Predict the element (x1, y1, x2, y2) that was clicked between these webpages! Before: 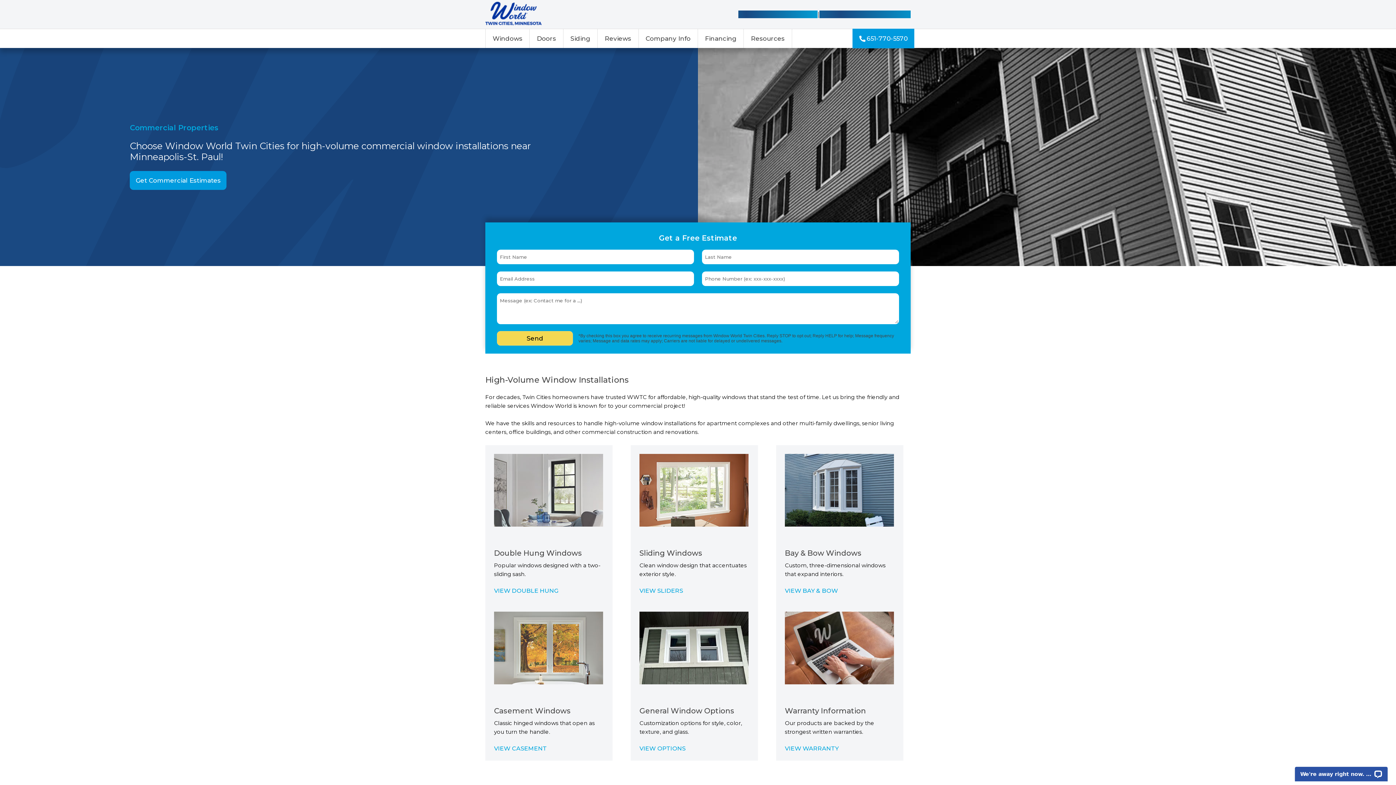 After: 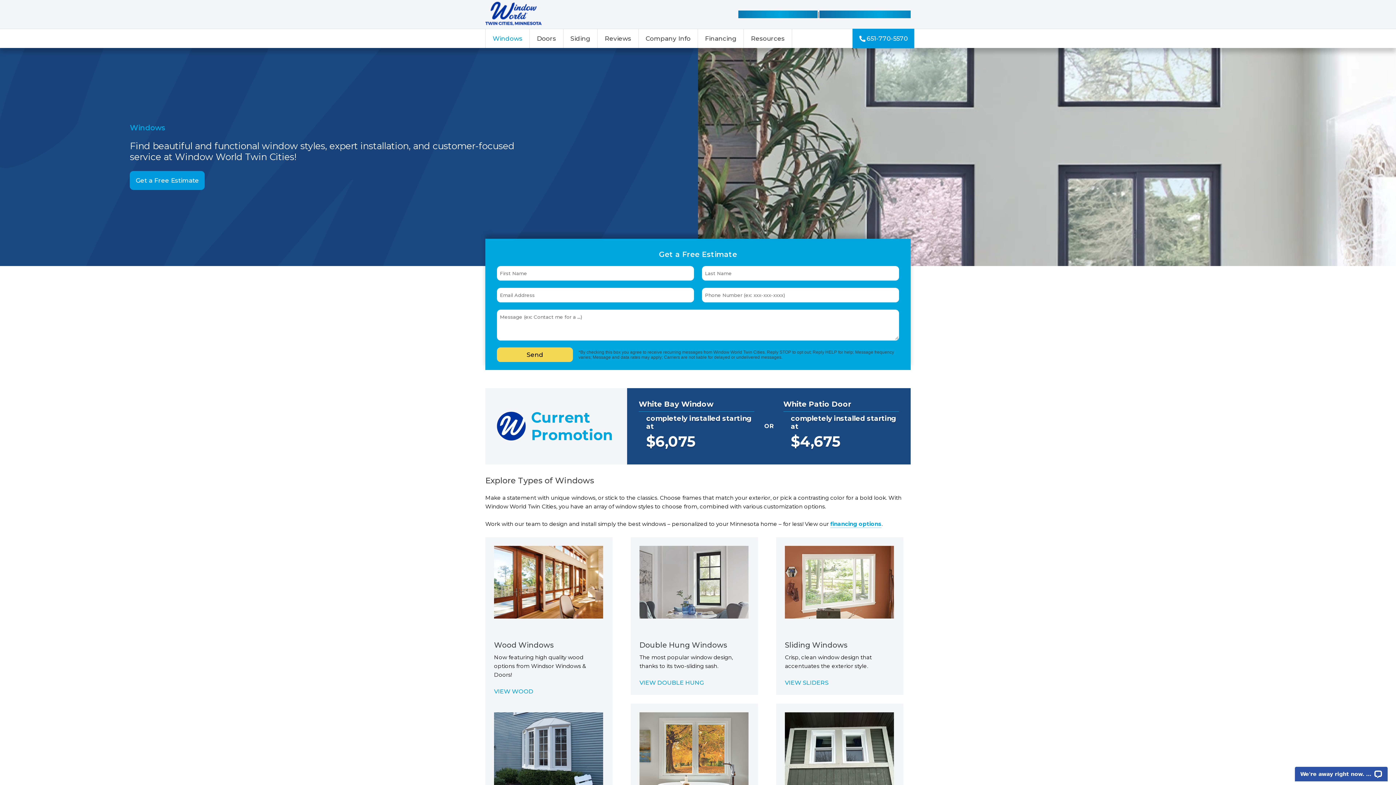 Action: bbox: (485, 29, 529, 48) label: Windows